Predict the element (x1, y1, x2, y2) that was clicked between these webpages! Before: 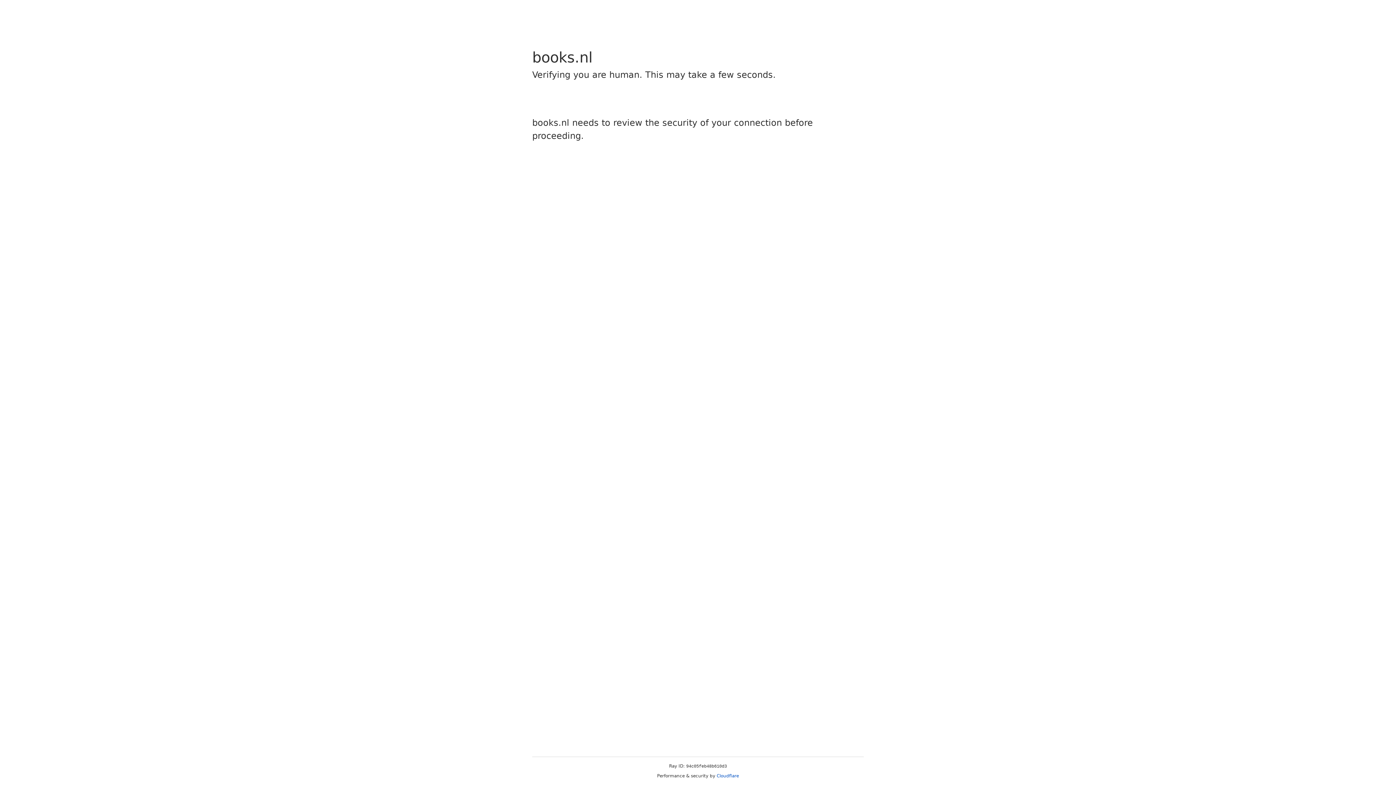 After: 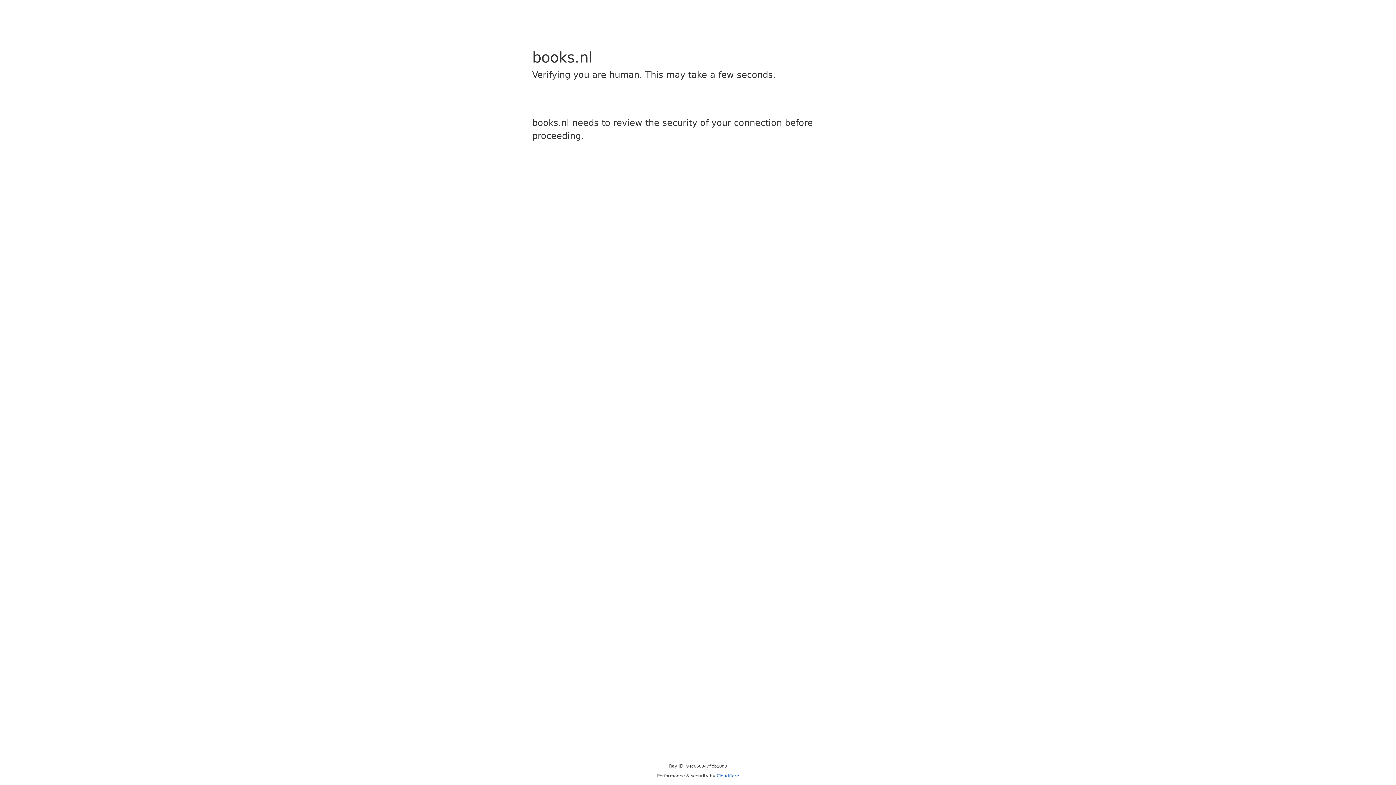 Action: label: Cloudflare bbox: (716, 773, 739, 778)